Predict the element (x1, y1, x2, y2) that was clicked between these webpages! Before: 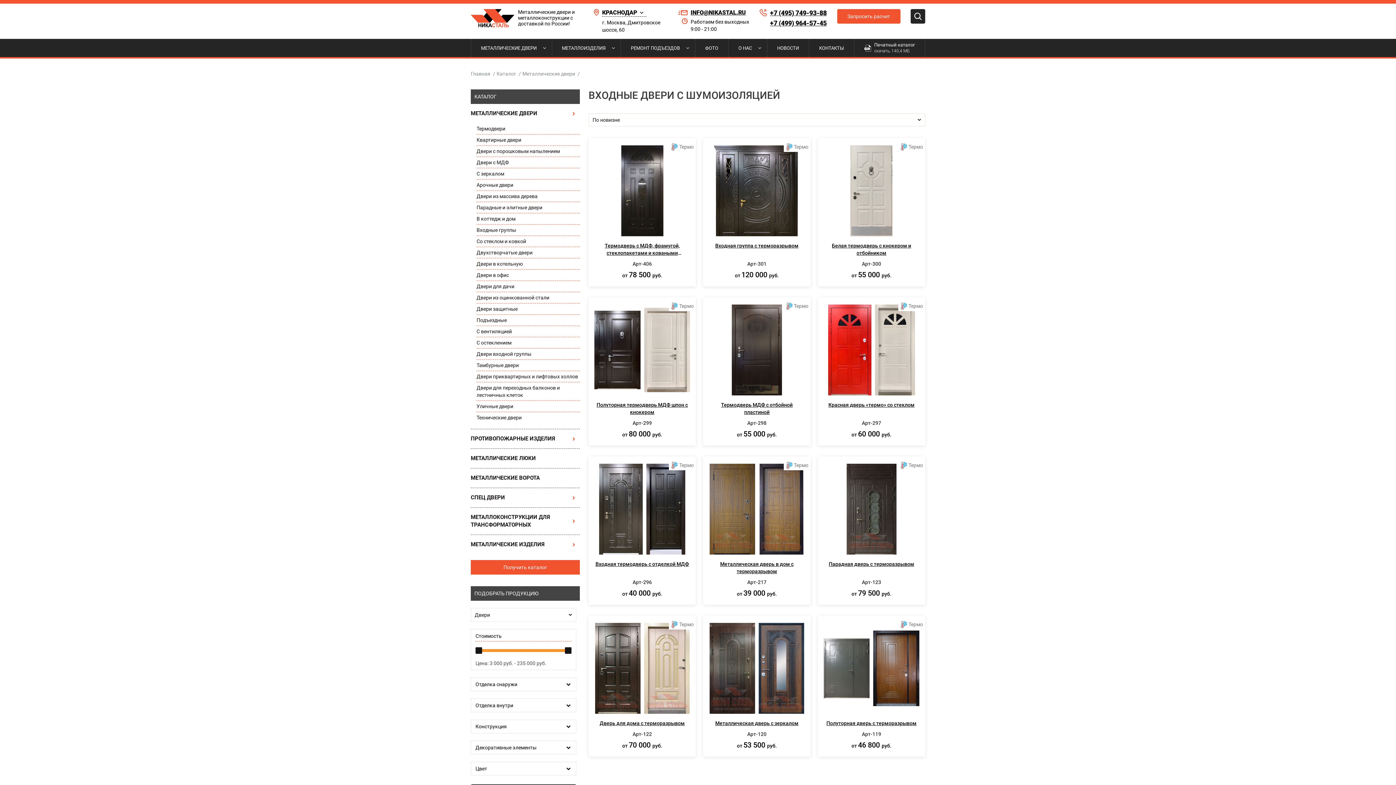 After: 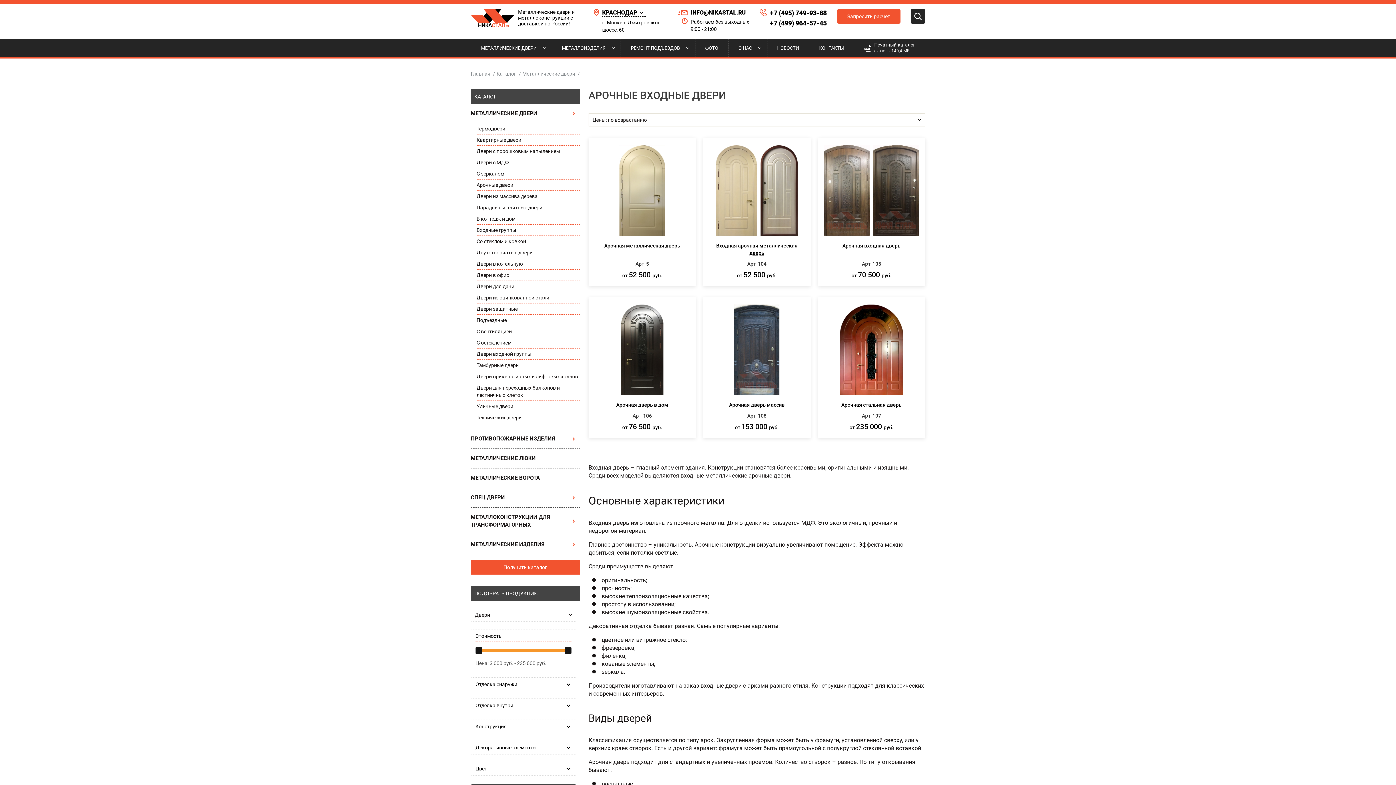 Action: label: Арочные двери bbox: (476, 179, 580, 190)